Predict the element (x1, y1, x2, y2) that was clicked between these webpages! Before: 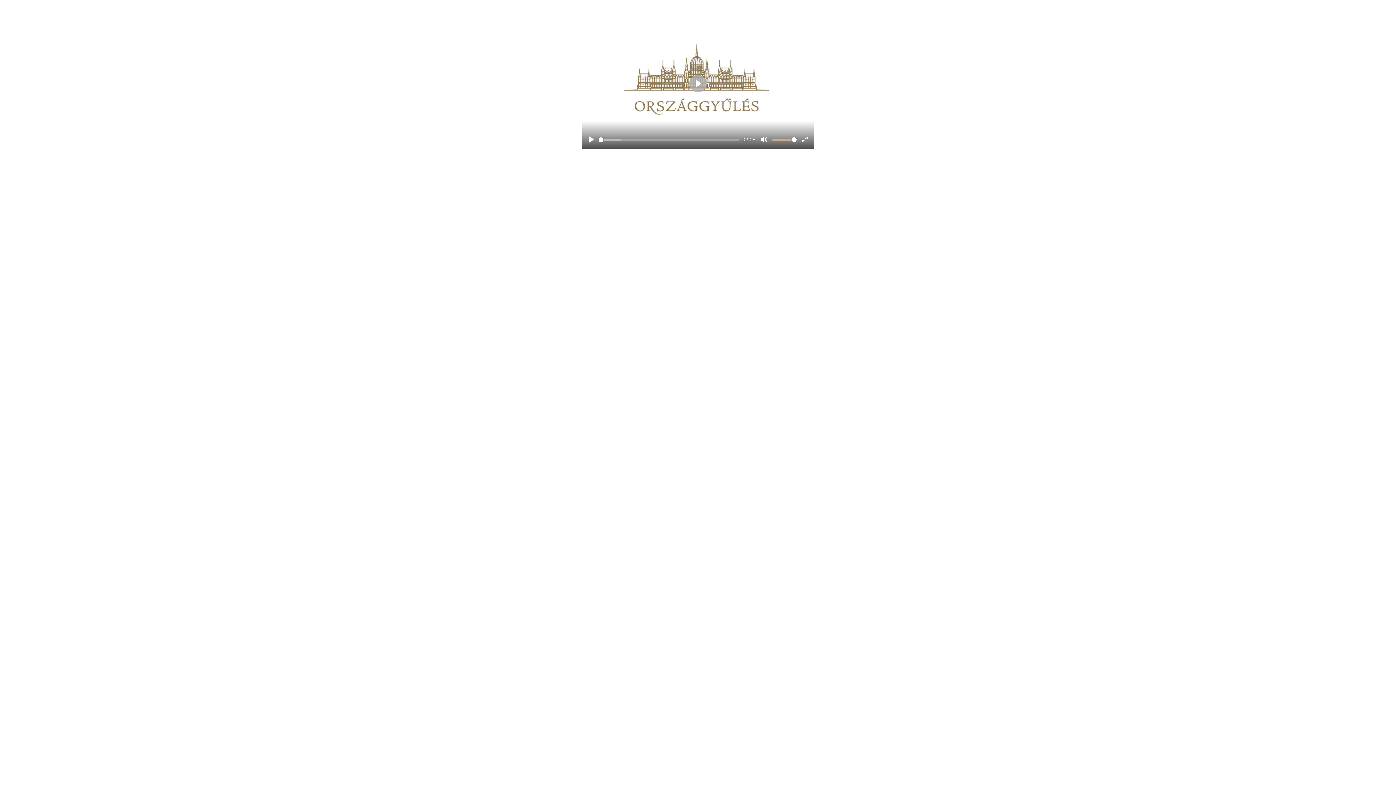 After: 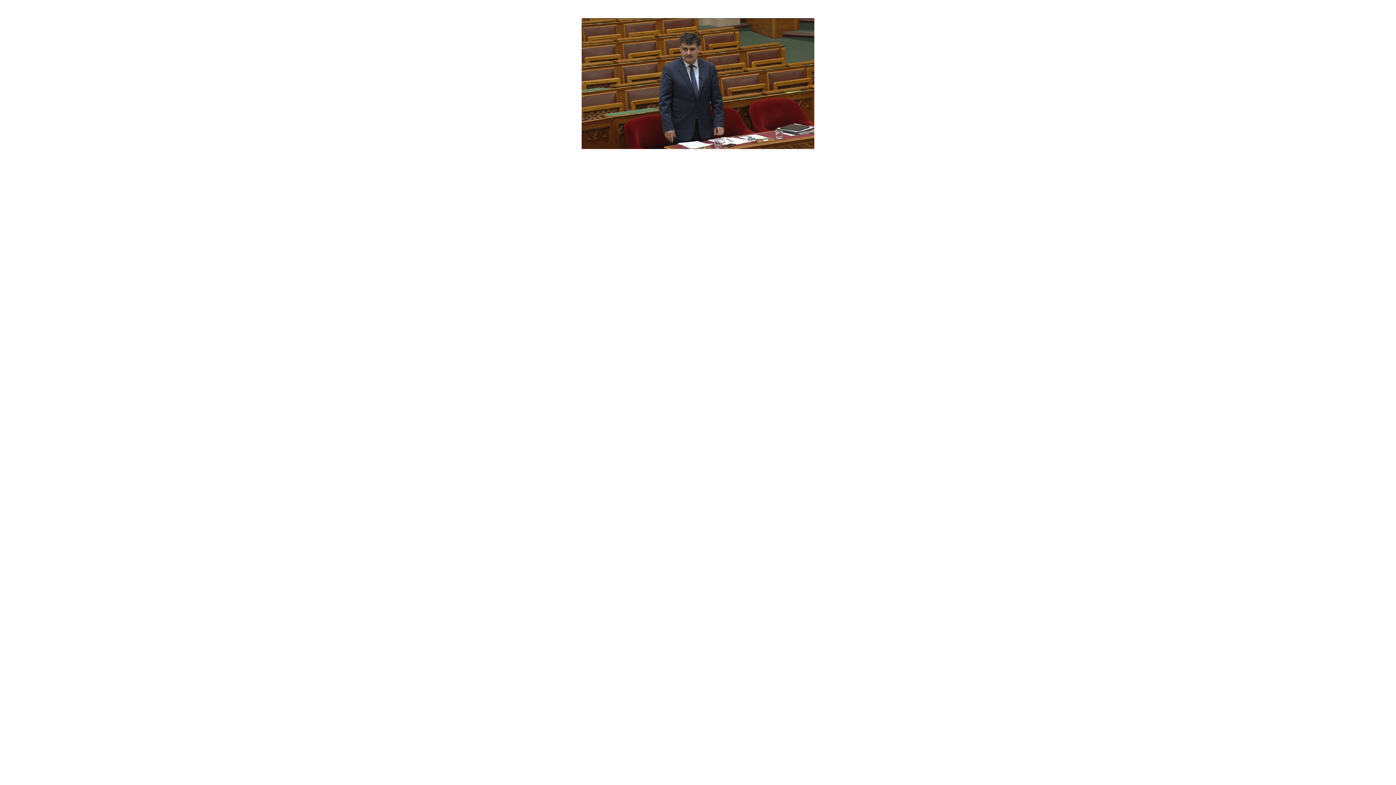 Action: bbox: (689, 74, 706, 92) label: Play